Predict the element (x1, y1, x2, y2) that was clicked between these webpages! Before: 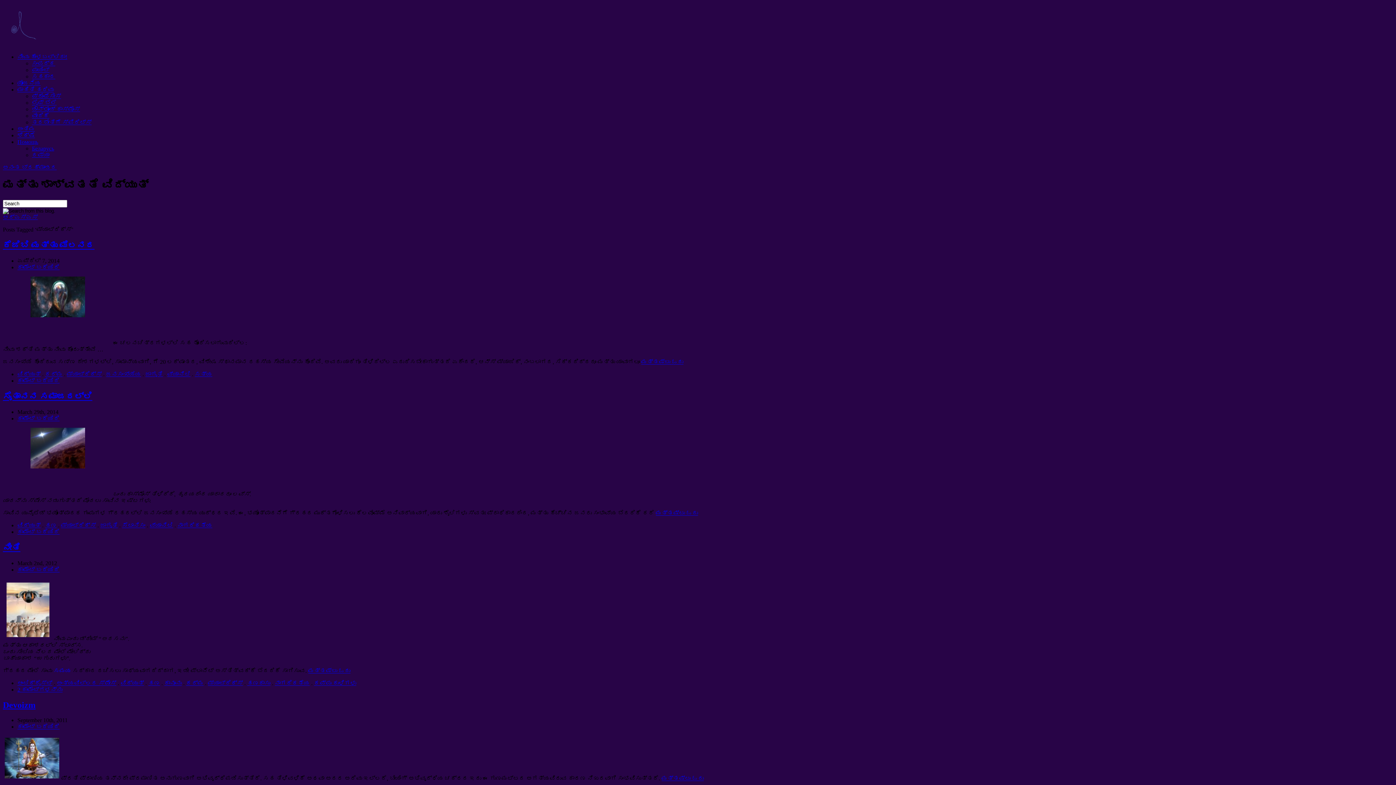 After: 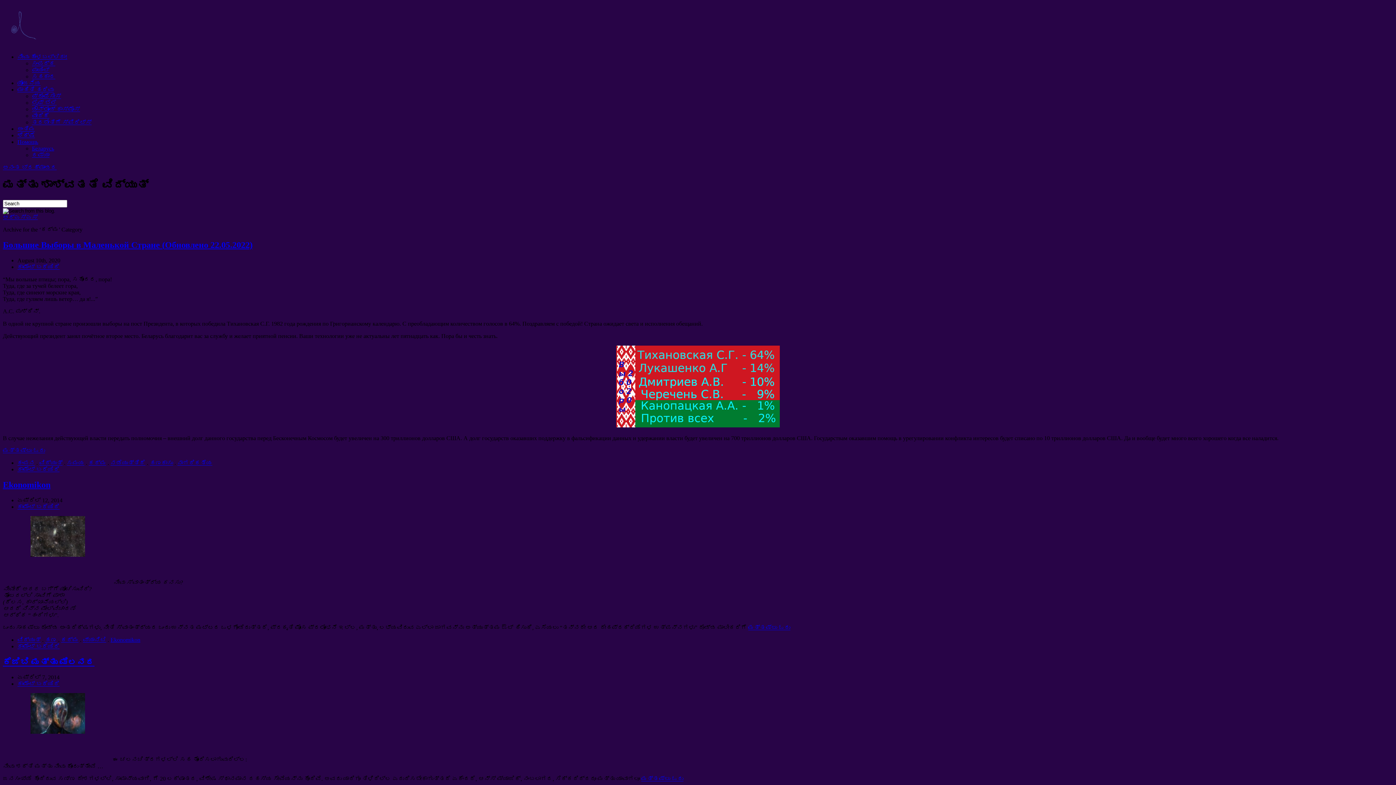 Action: label: ಕರ್ಮ bbox: (186, 680, 203, 686)